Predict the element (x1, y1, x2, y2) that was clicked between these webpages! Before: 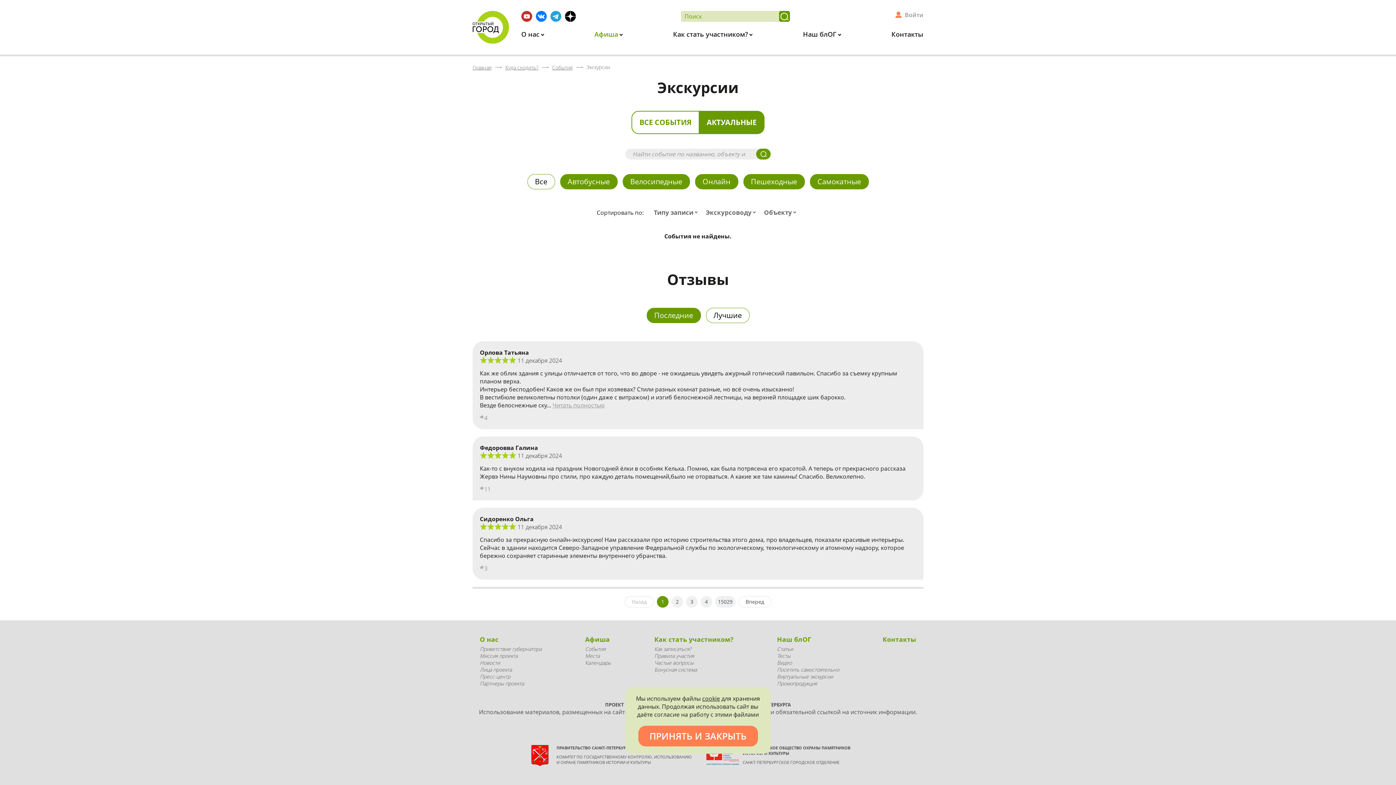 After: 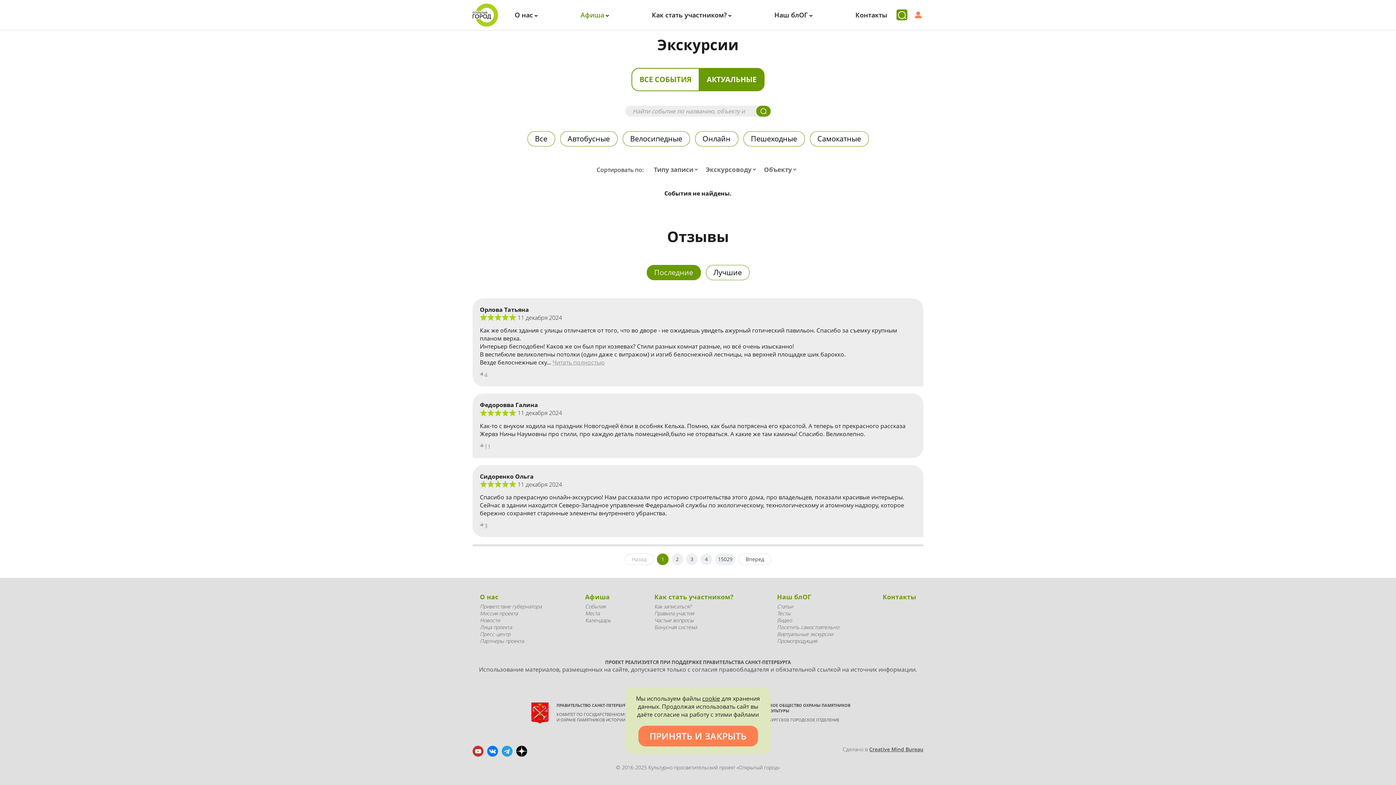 Action: label: Все bbox: (527, 174, 555, 189)